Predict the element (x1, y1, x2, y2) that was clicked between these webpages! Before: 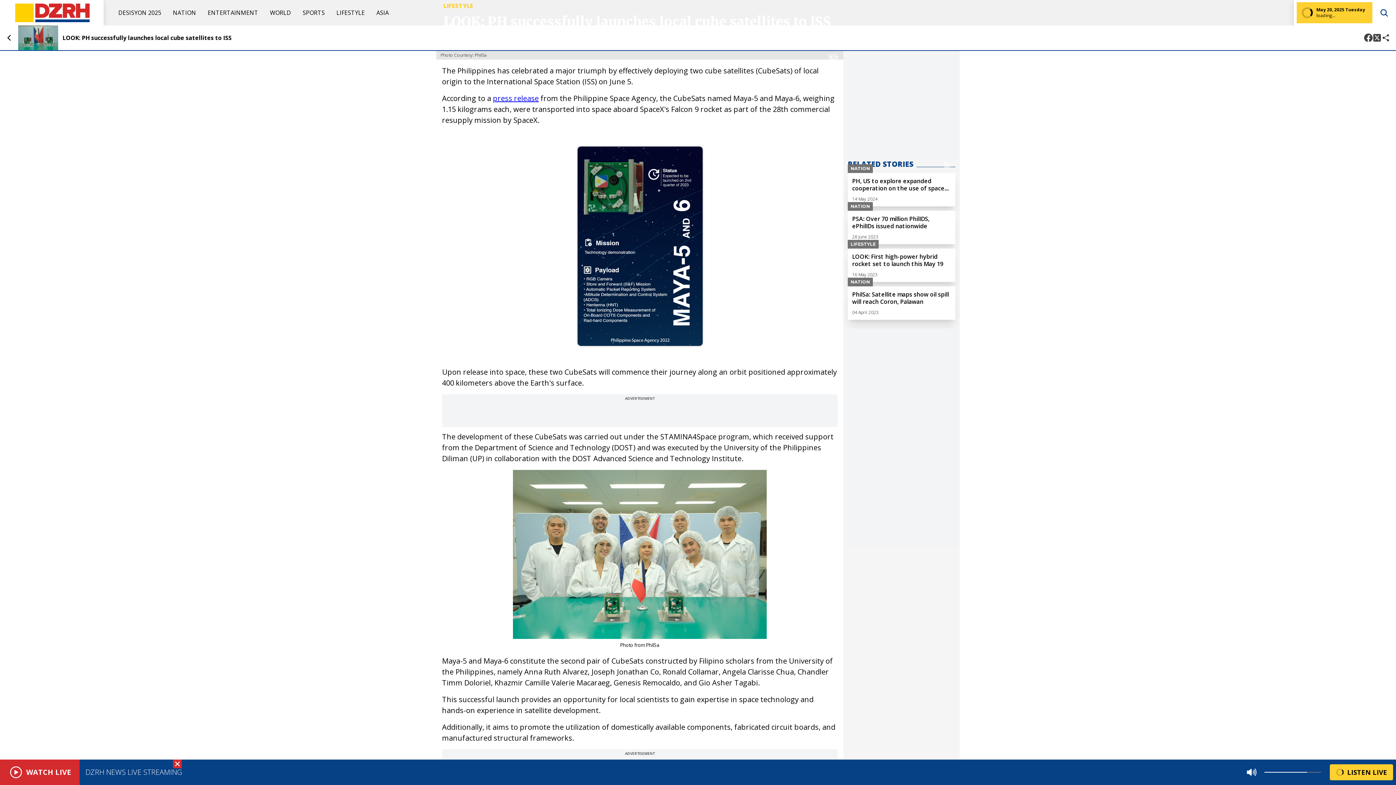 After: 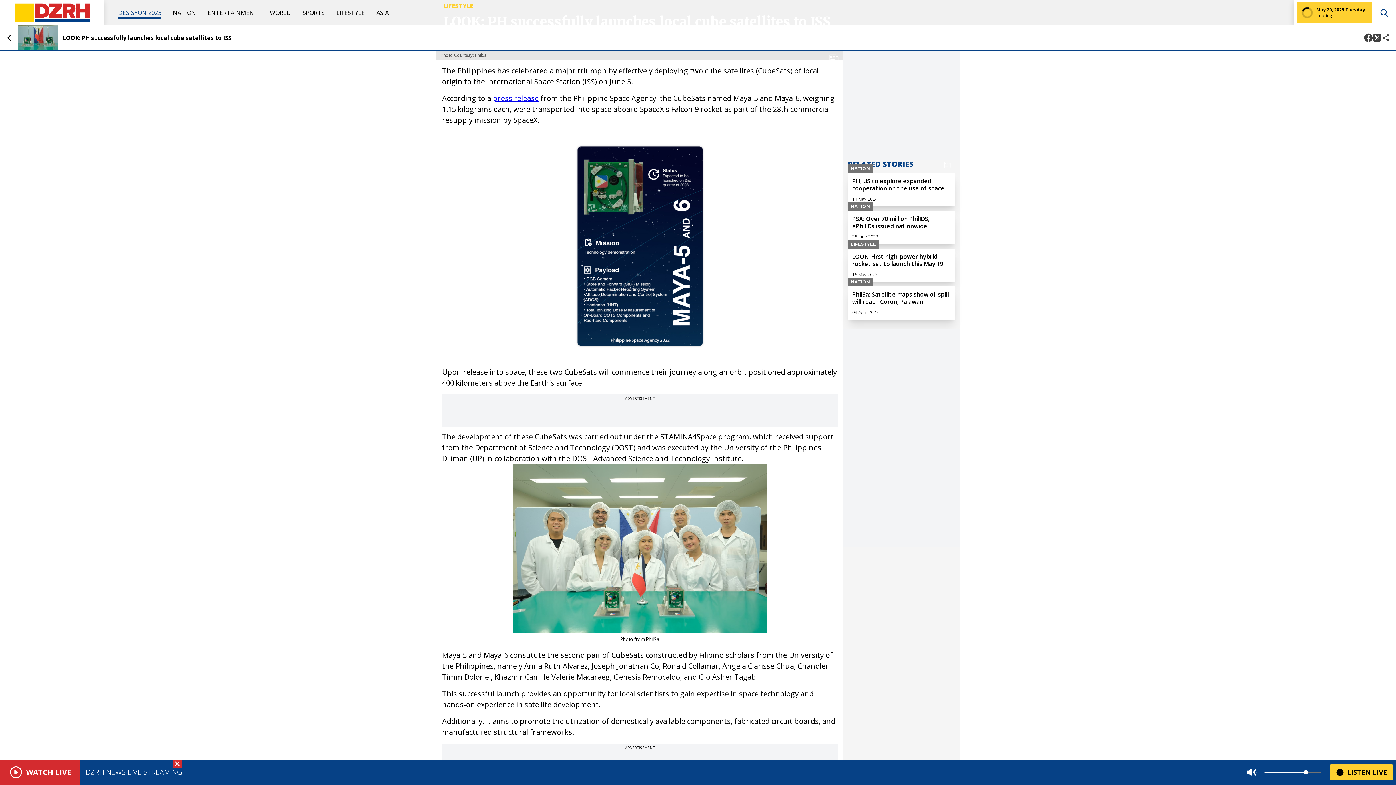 Action: bbox: (118, 8, 161, 16) label: DESISYON 2025